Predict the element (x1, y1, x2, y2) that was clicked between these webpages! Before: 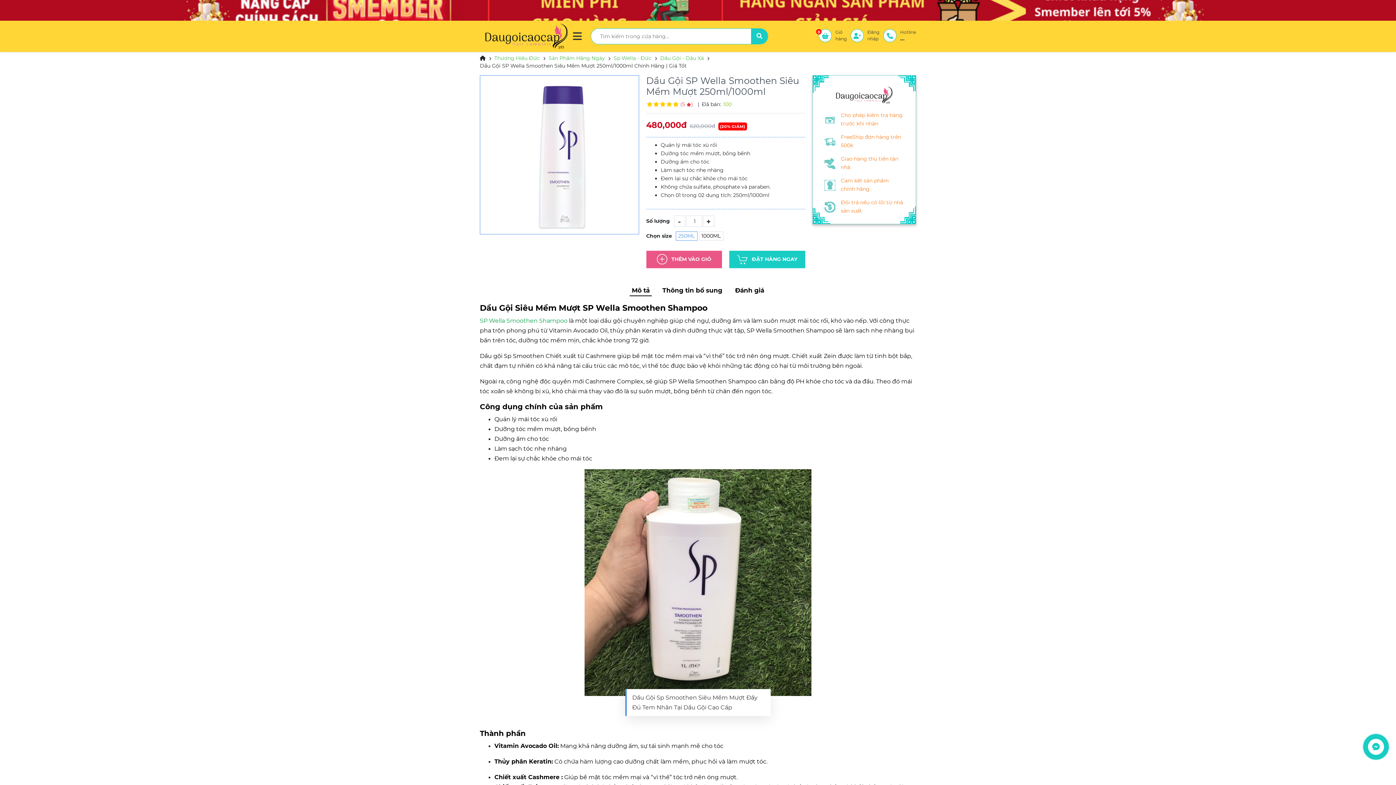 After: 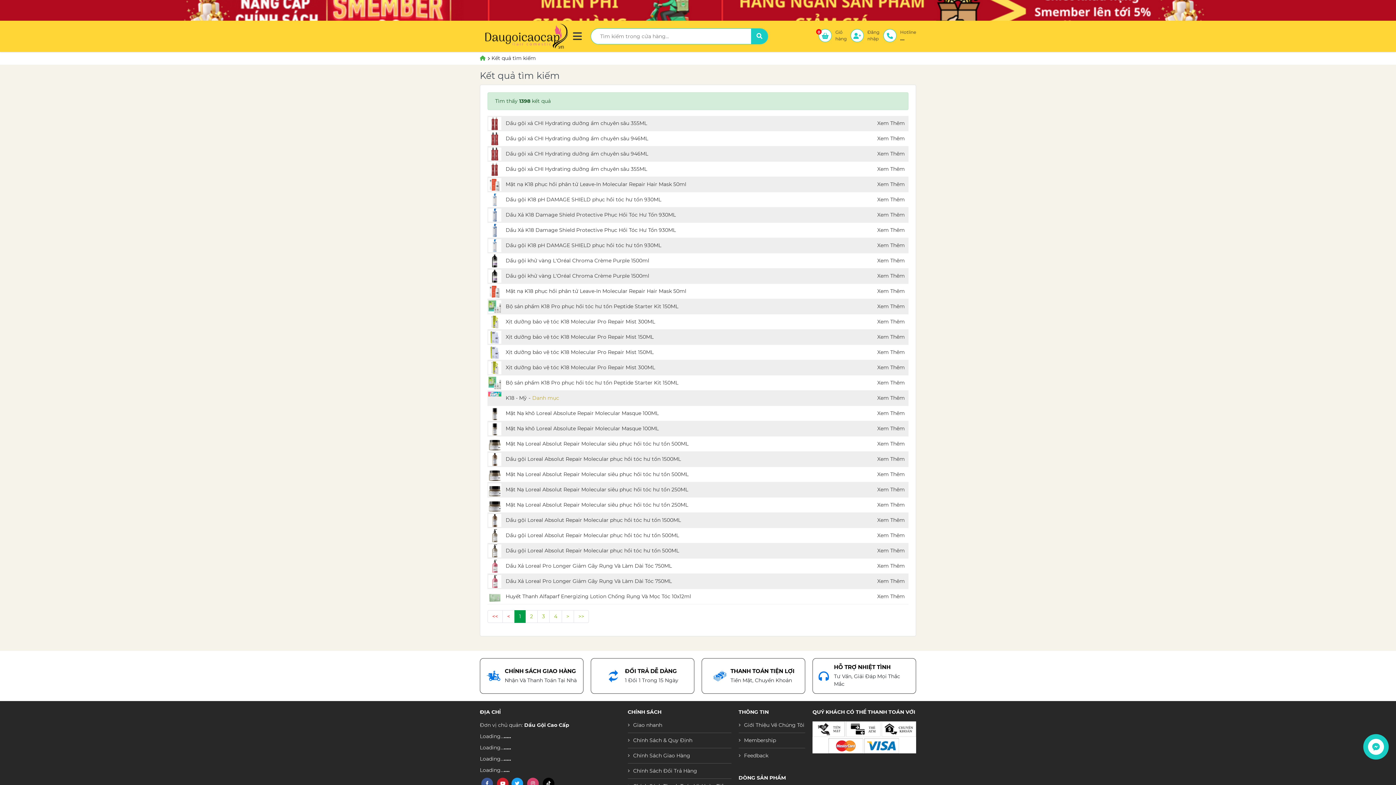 Action: bbox: (751, 28, 768, 44)